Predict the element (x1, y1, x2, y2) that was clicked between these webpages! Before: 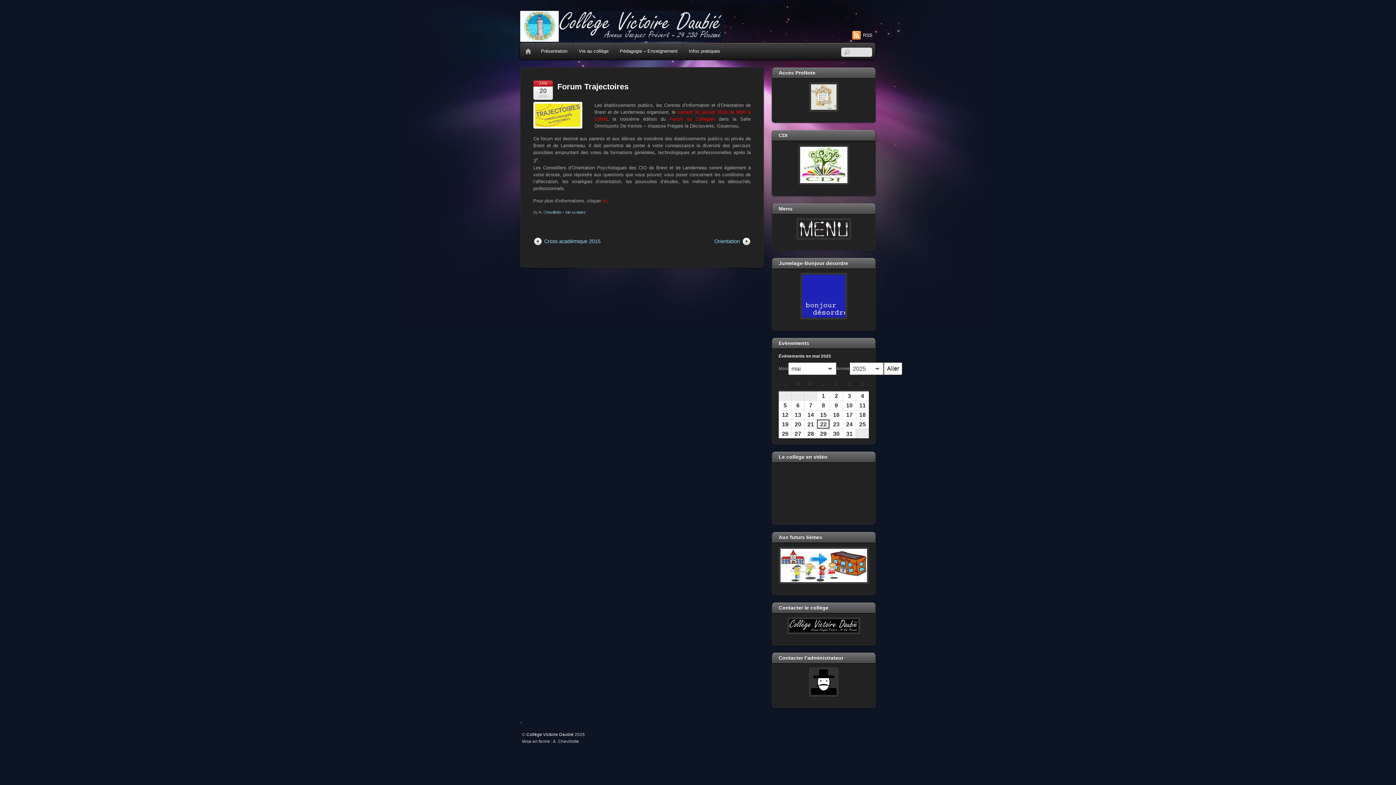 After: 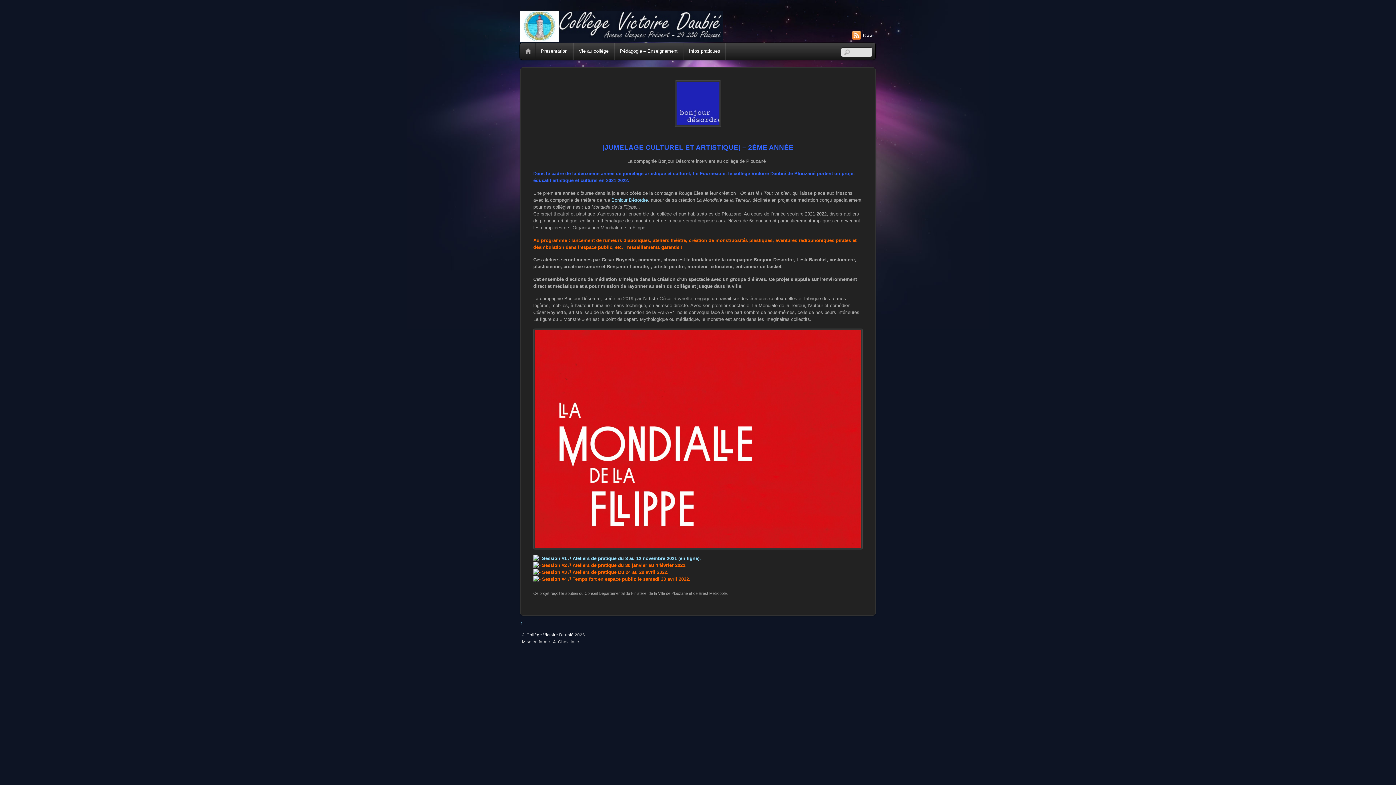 Action: bbox: (778, 273, 869, 319)